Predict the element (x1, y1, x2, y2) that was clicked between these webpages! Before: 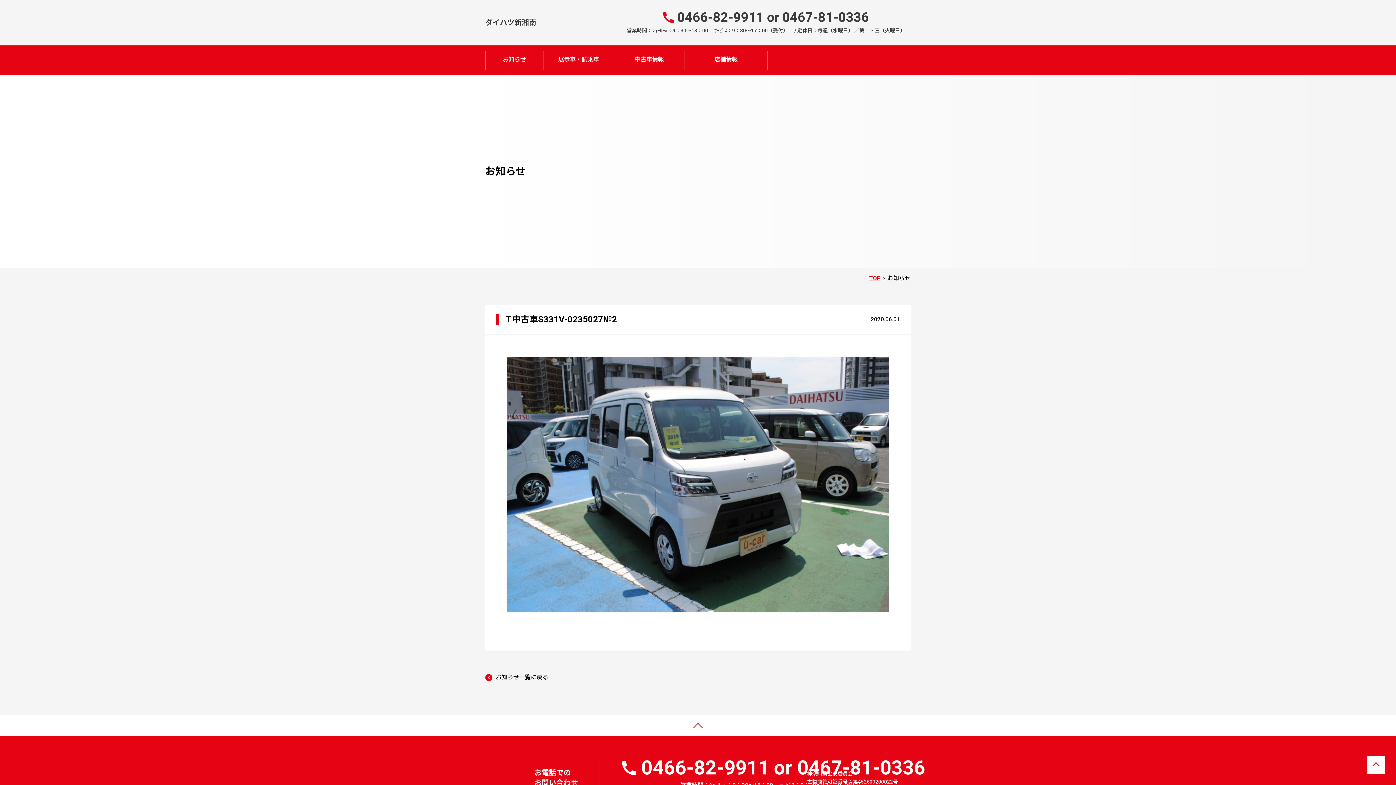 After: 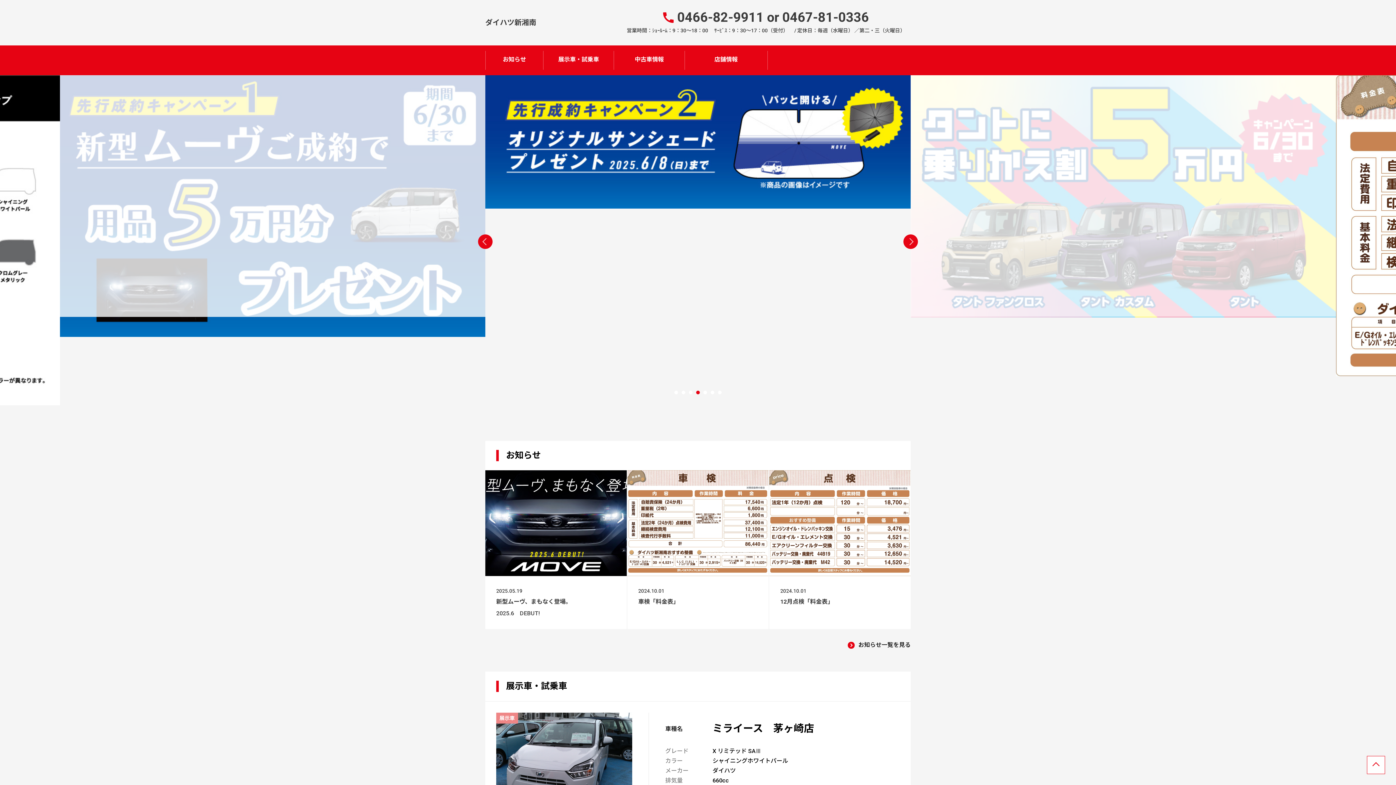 Action: bbox: (485, 18, 536, 26) label: ダイハツ新湘南